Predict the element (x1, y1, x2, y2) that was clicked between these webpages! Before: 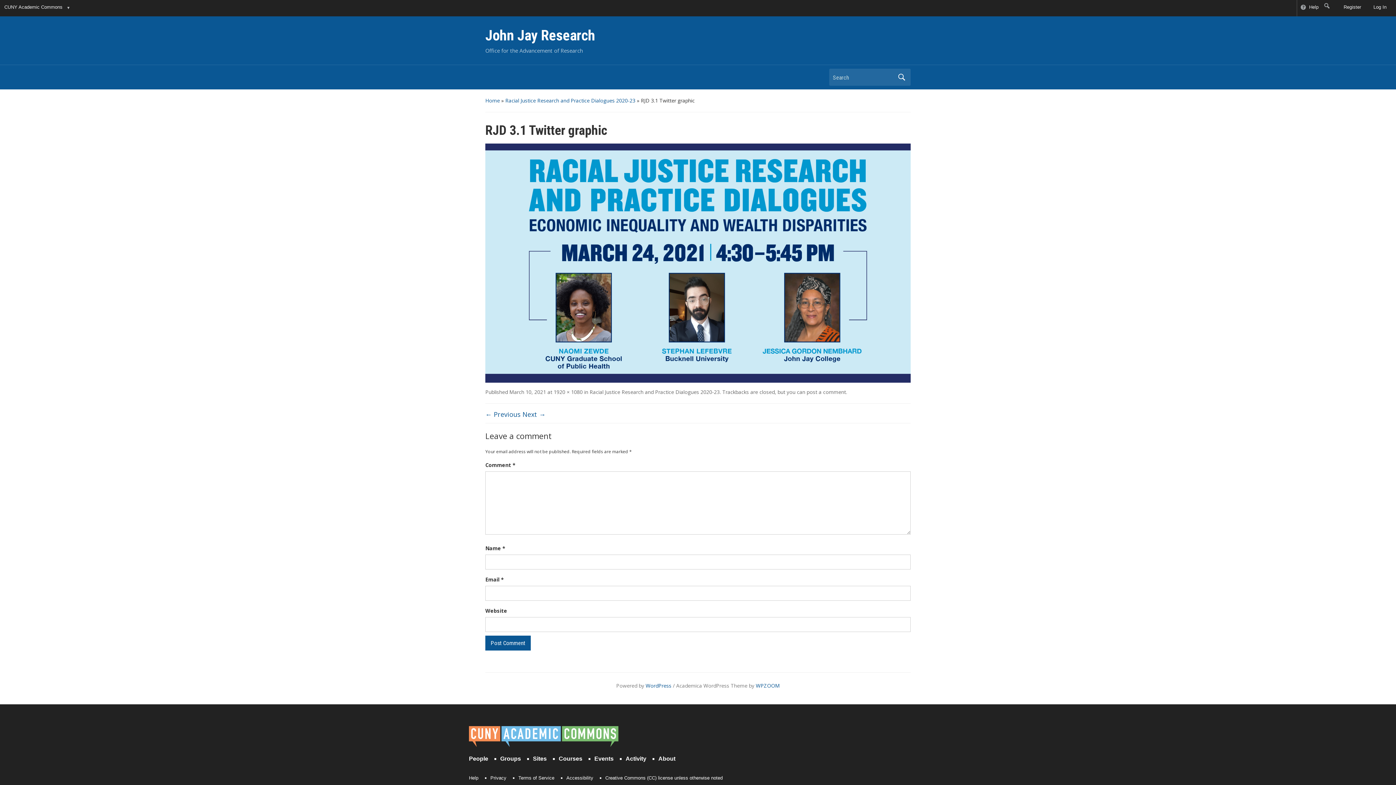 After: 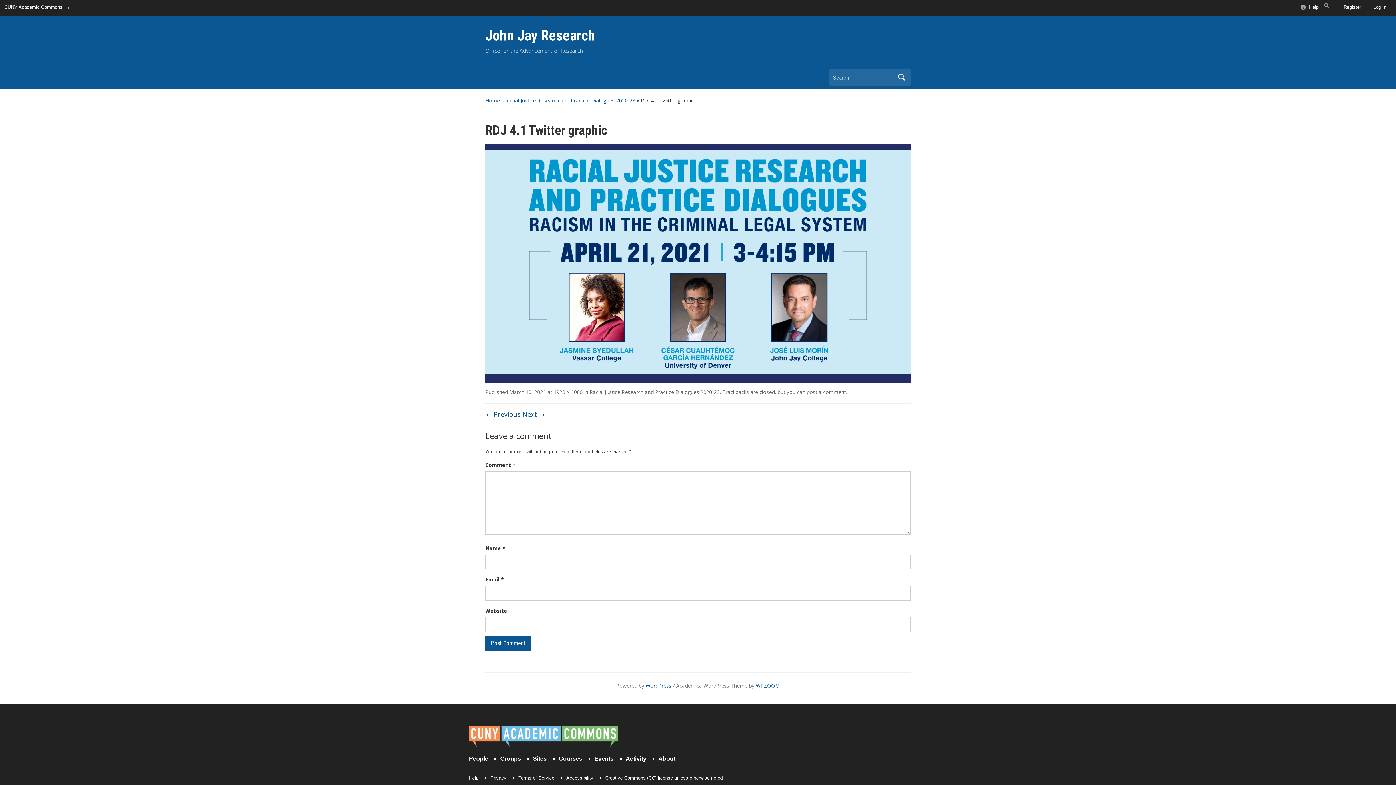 Action: bbox: (485, 258, 910, 266)